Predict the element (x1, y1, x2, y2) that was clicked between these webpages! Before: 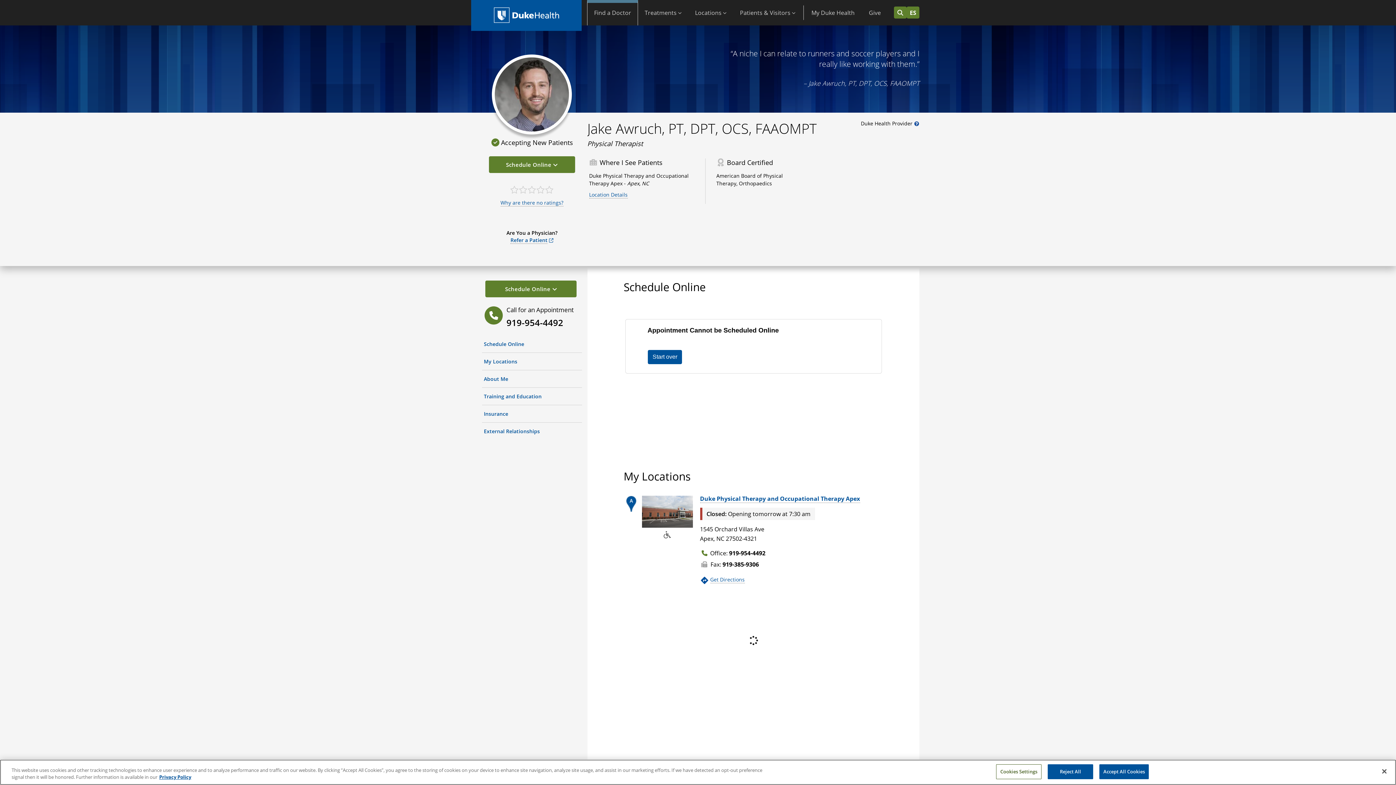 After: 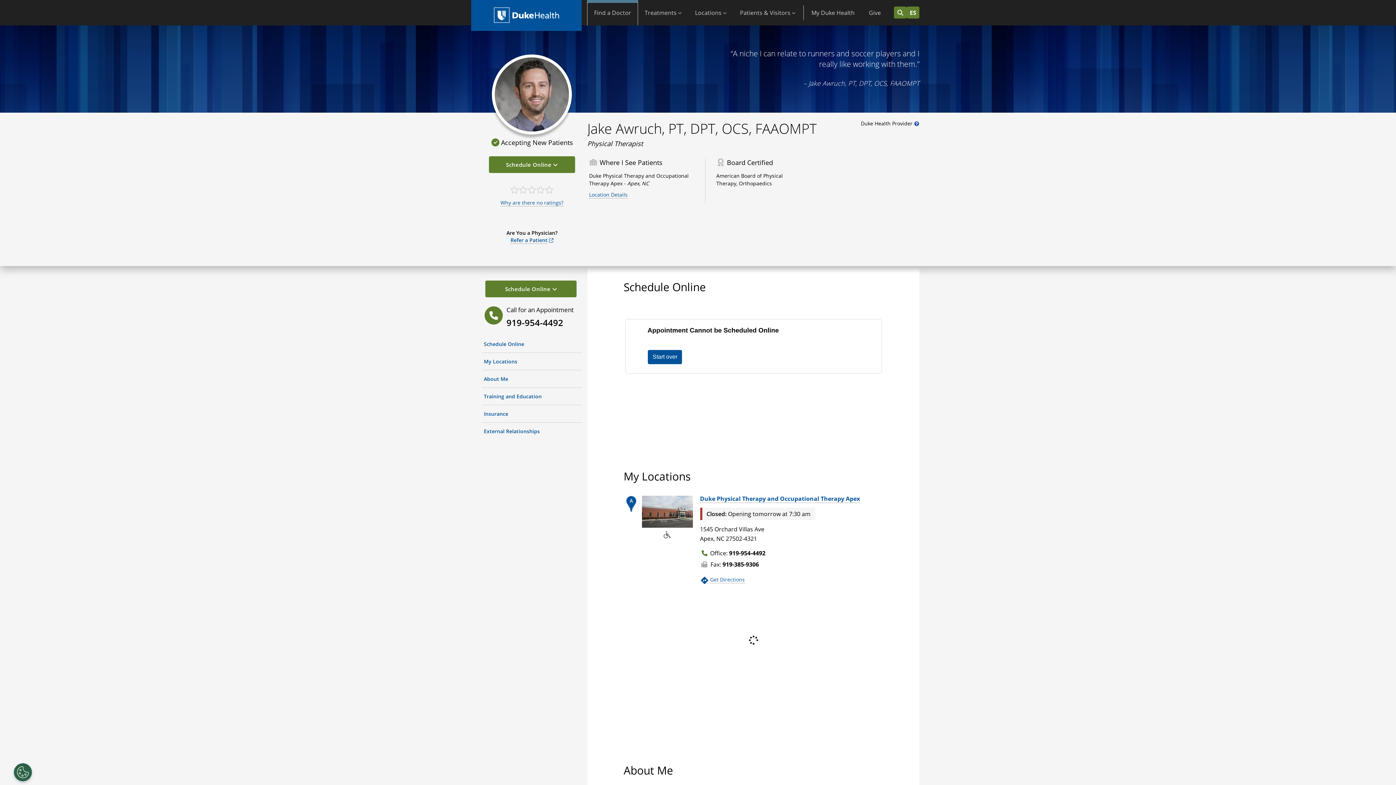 Action: label: Accept All Cookies bbox: (1099, 764, 1149, 779)